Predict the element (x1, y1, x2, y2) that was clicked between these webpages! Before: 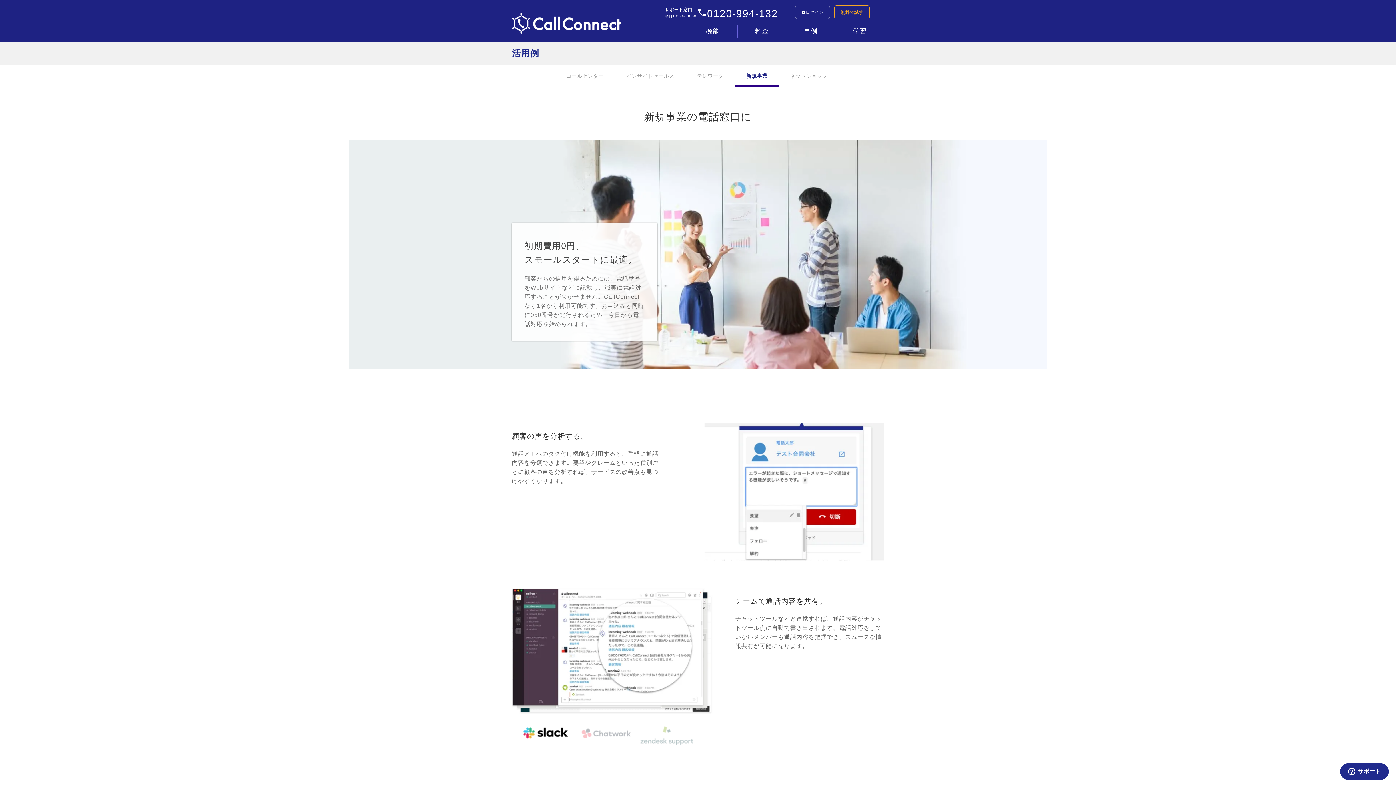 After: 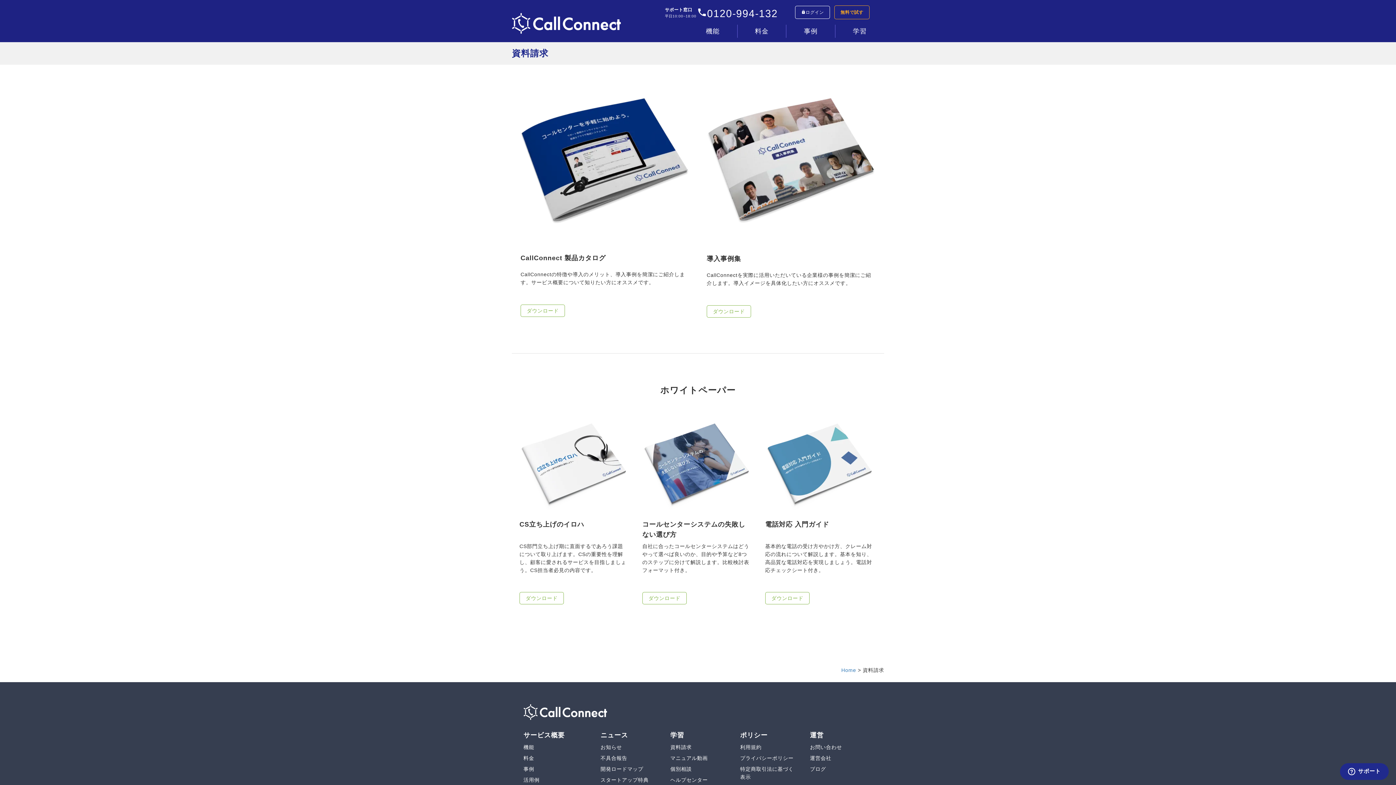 Action: bbox: (835, 24, 884, 37) label: 学習